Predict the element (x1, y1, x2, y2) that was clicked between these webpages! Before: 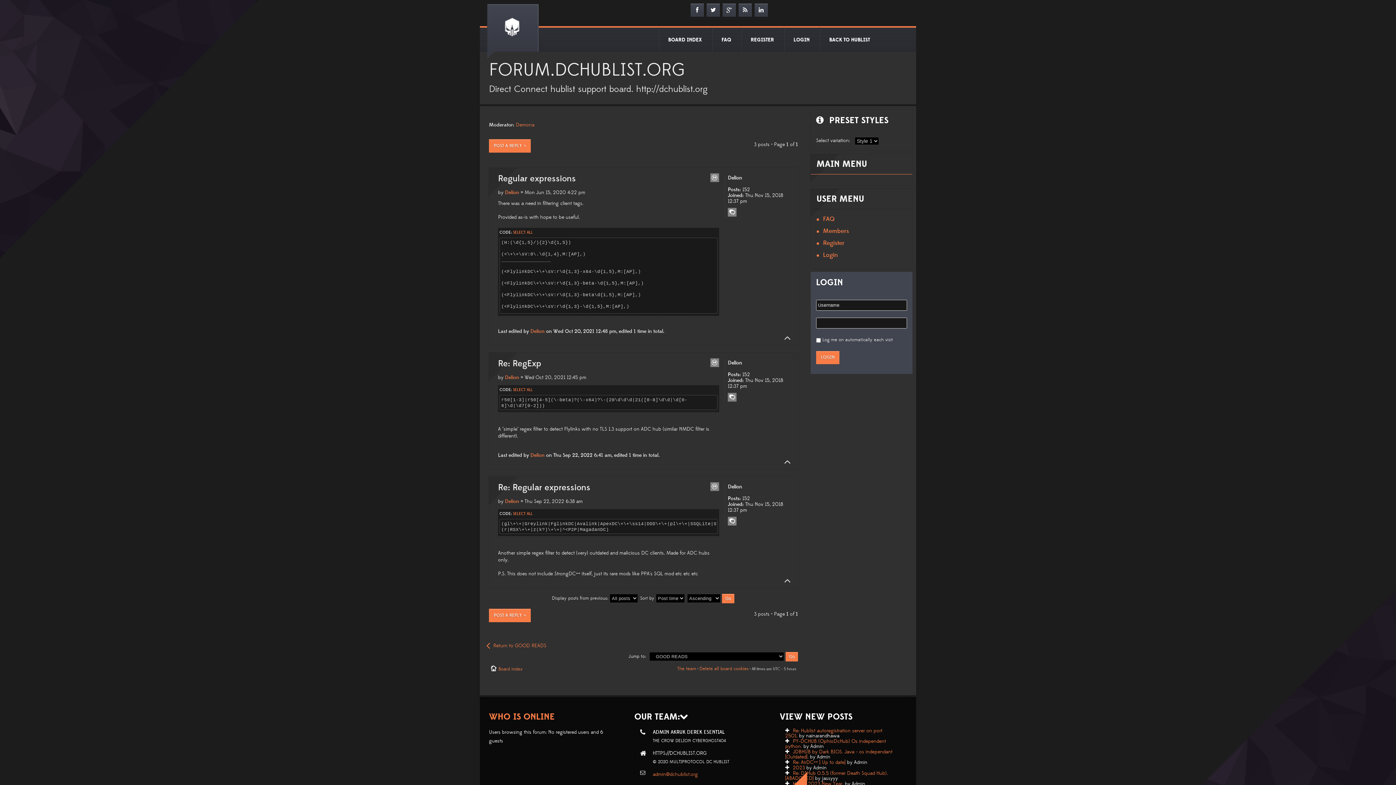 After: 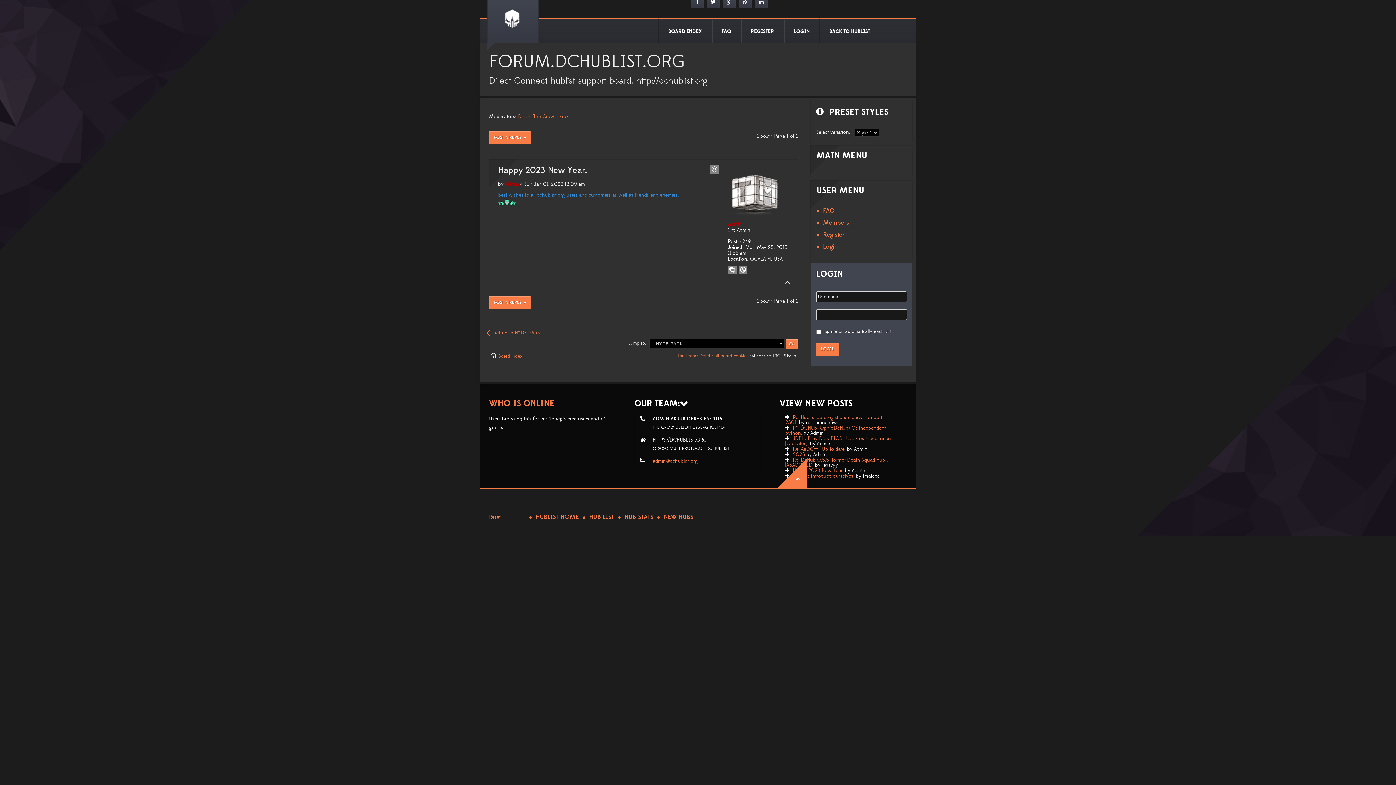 Action: label: Happy 2023 New Year. bbox: (793, 781, 843, 787)